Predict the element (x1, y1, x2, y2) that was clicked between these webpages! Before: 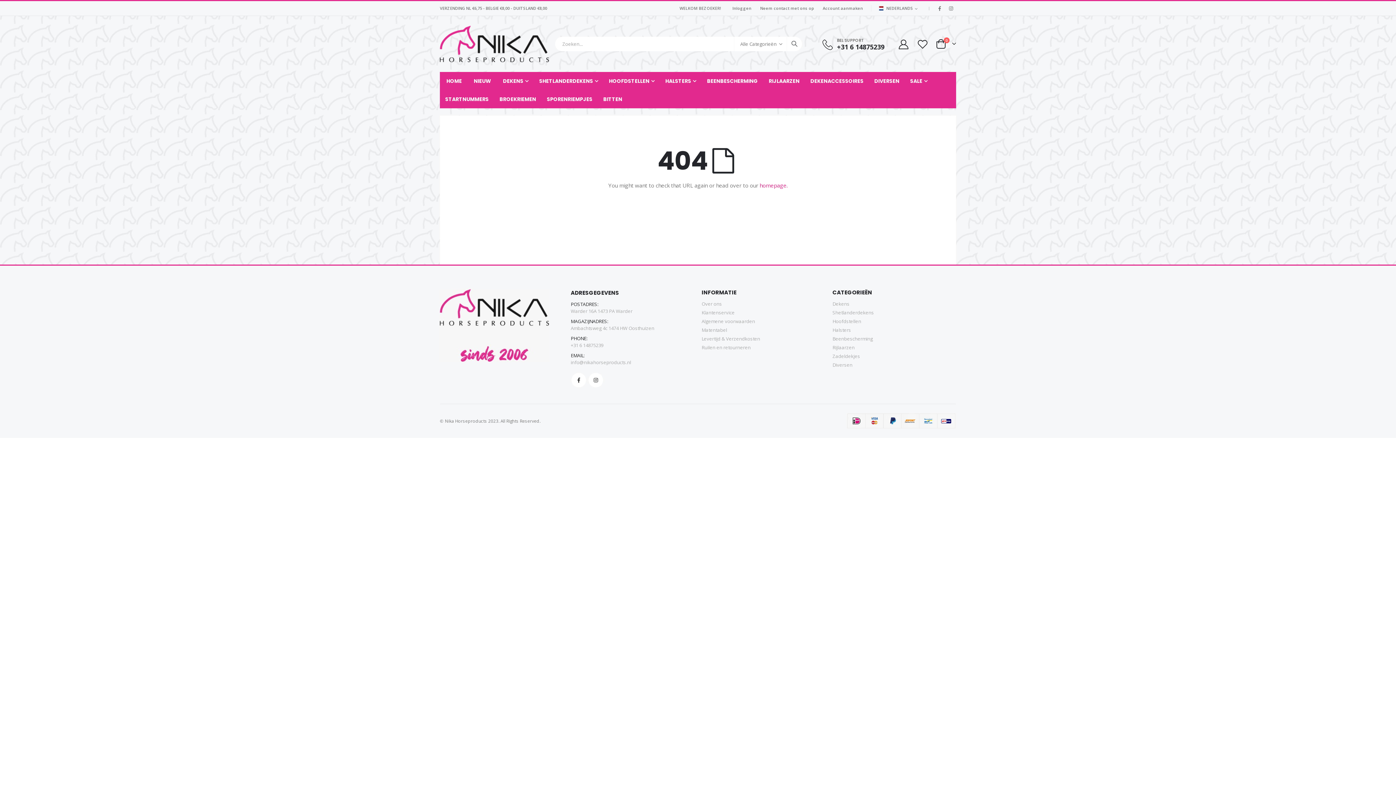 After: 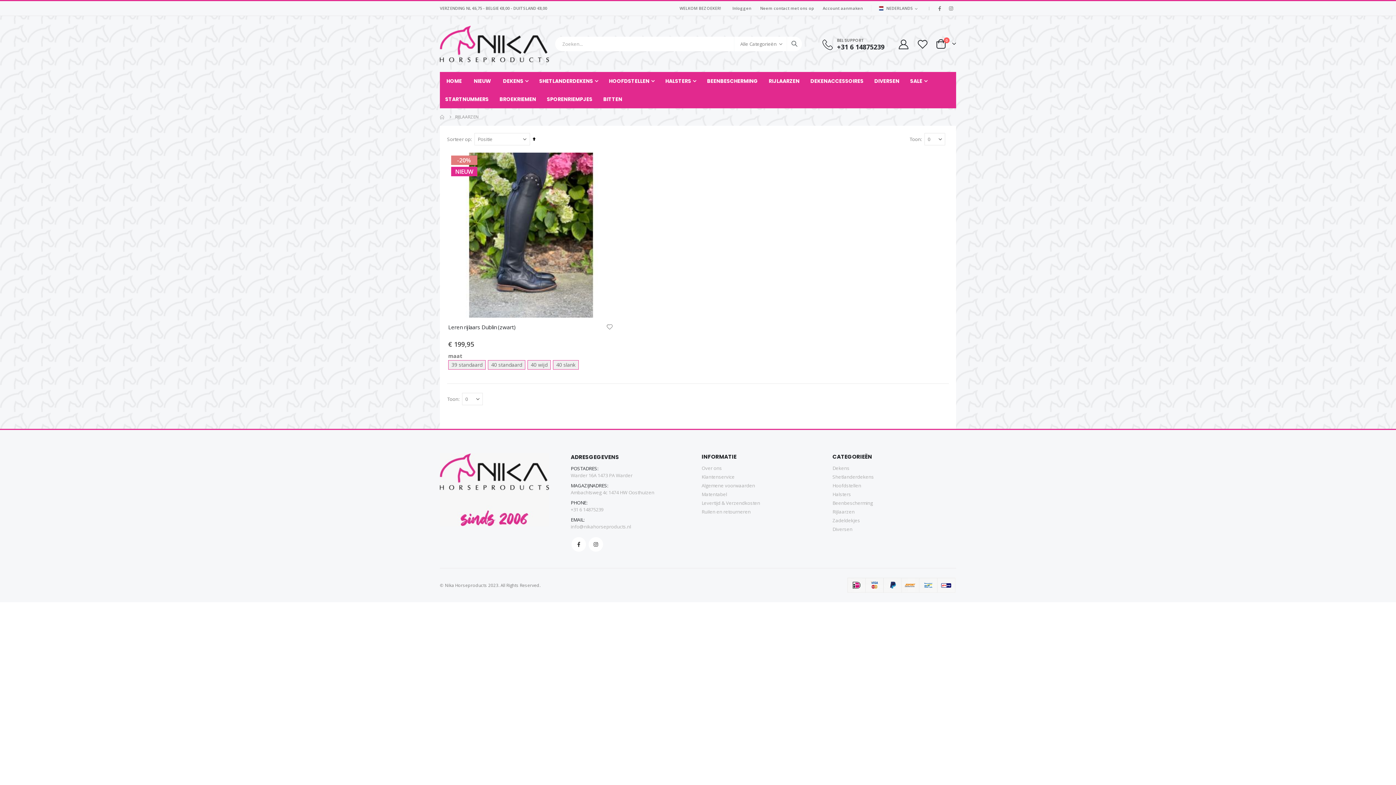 Action: label: Rijlaarzen bbox: (832, 344, 854, 350)